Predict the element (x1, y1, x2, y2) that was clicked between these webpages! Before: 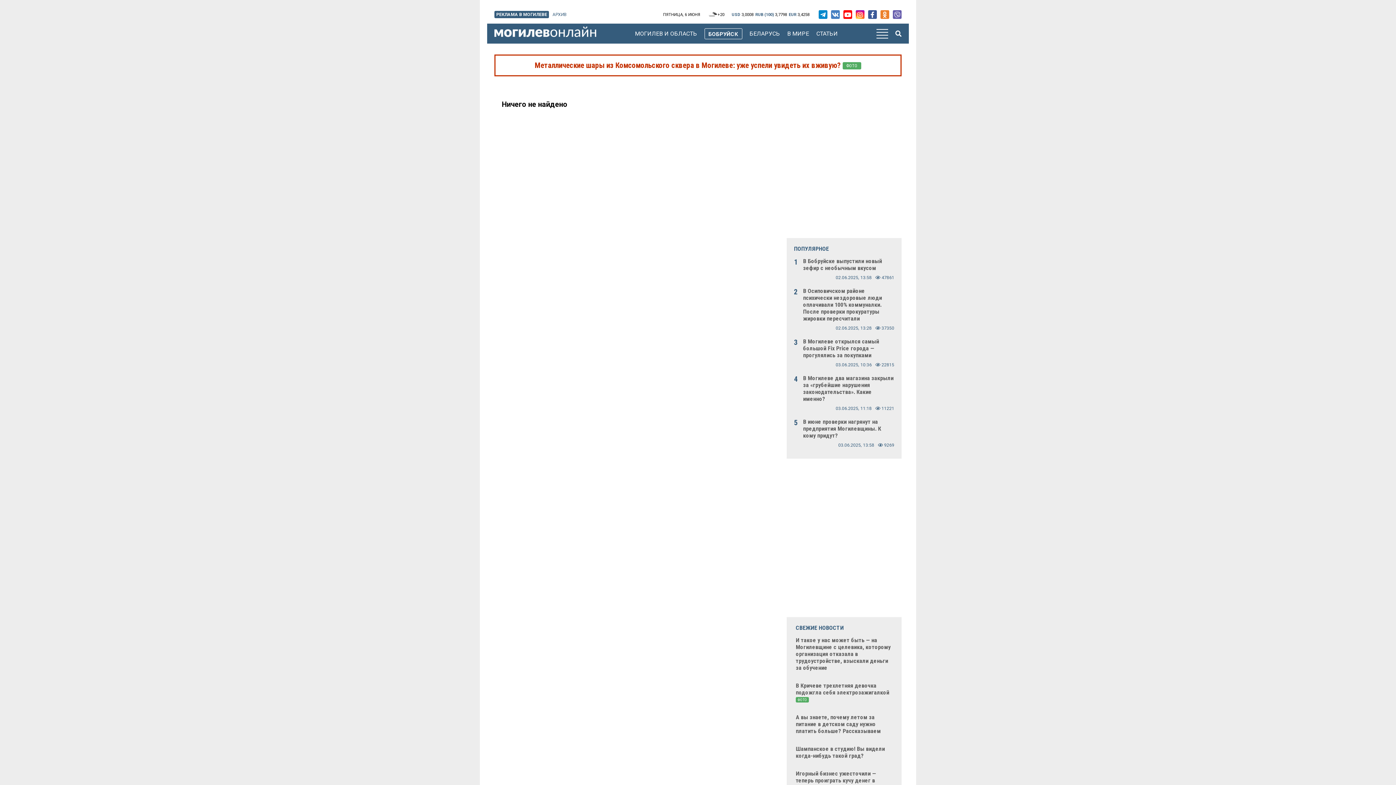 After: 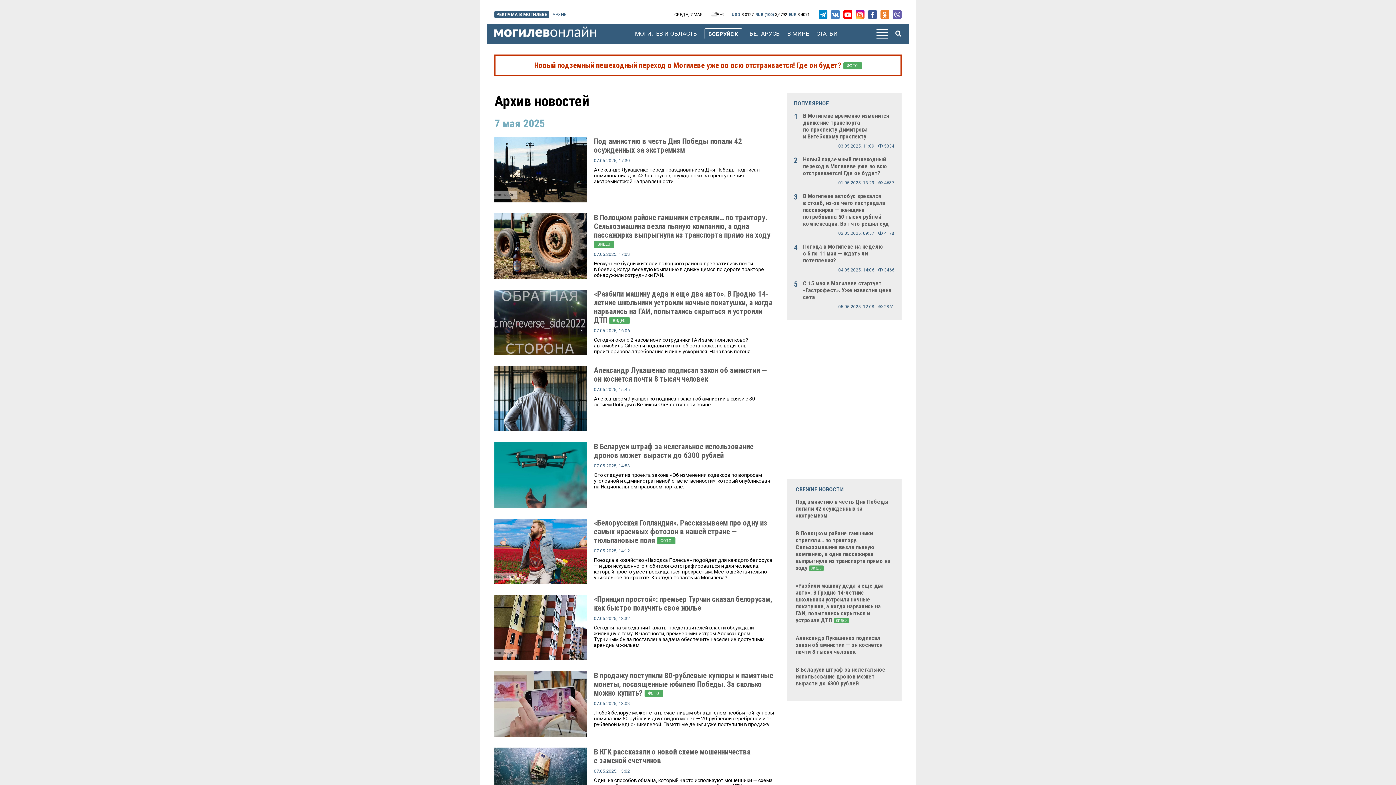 Action: bbox: (552, 12, 566, 17) label: АРХИВ